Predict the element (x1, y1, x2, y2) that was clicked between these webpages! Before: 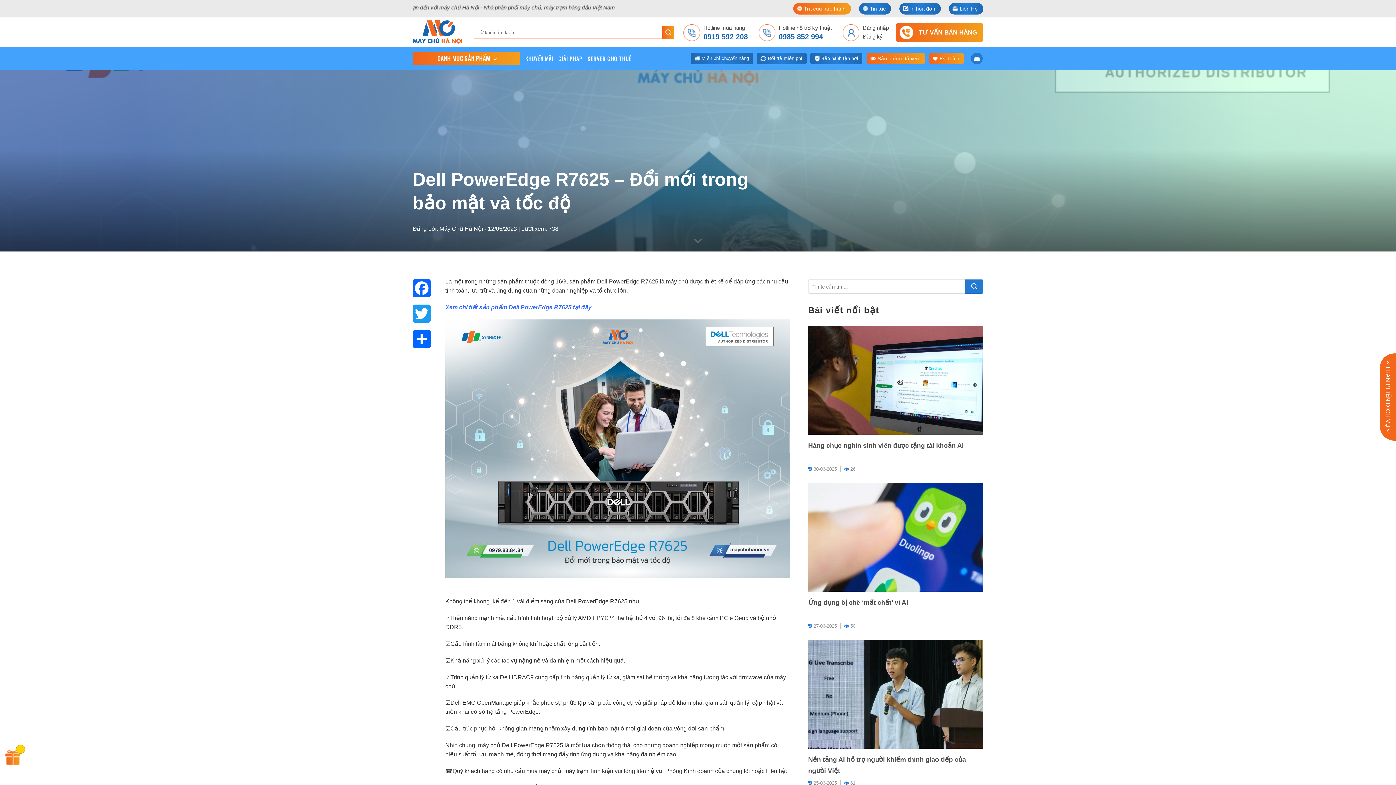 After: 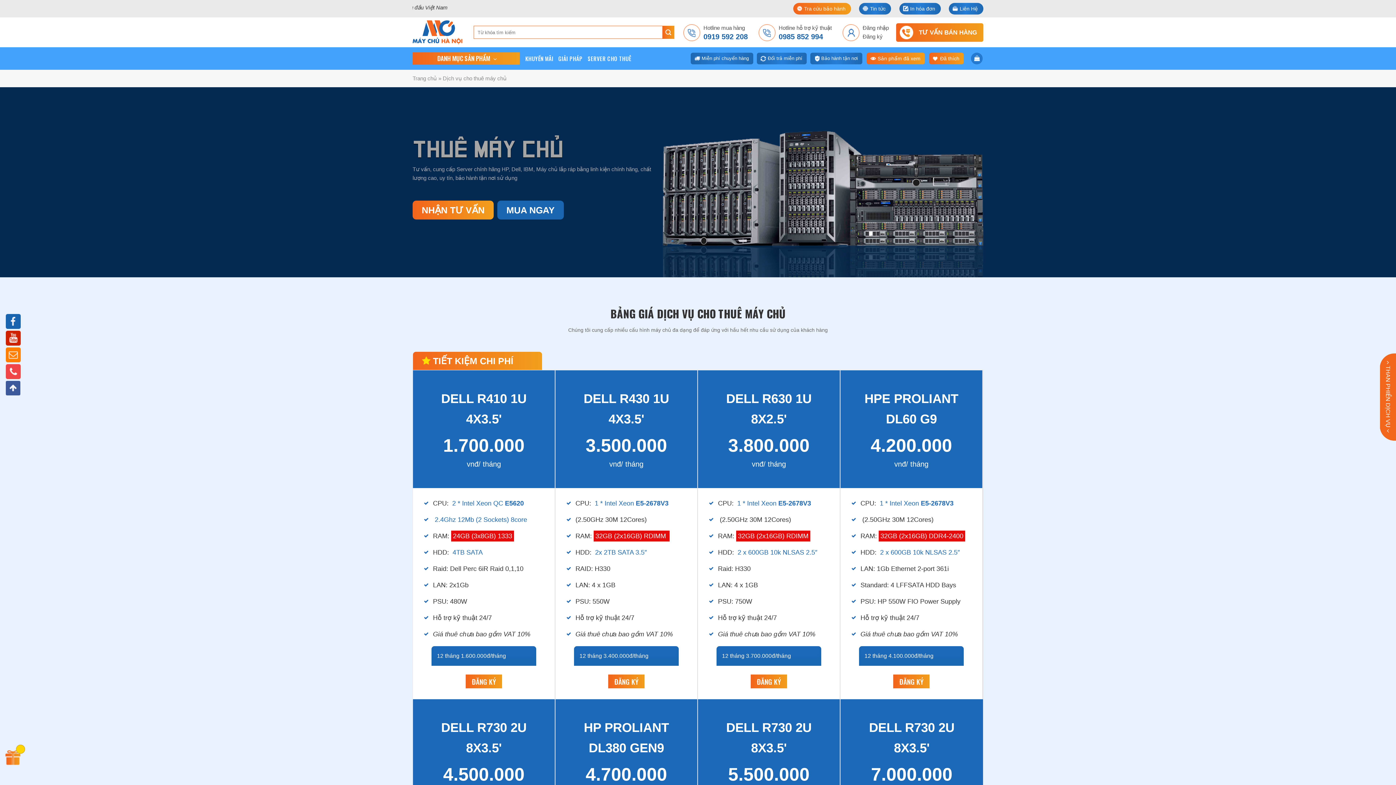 Action: label: SERVER CHO THUÊ bbox: (587, 47, 631, 69)